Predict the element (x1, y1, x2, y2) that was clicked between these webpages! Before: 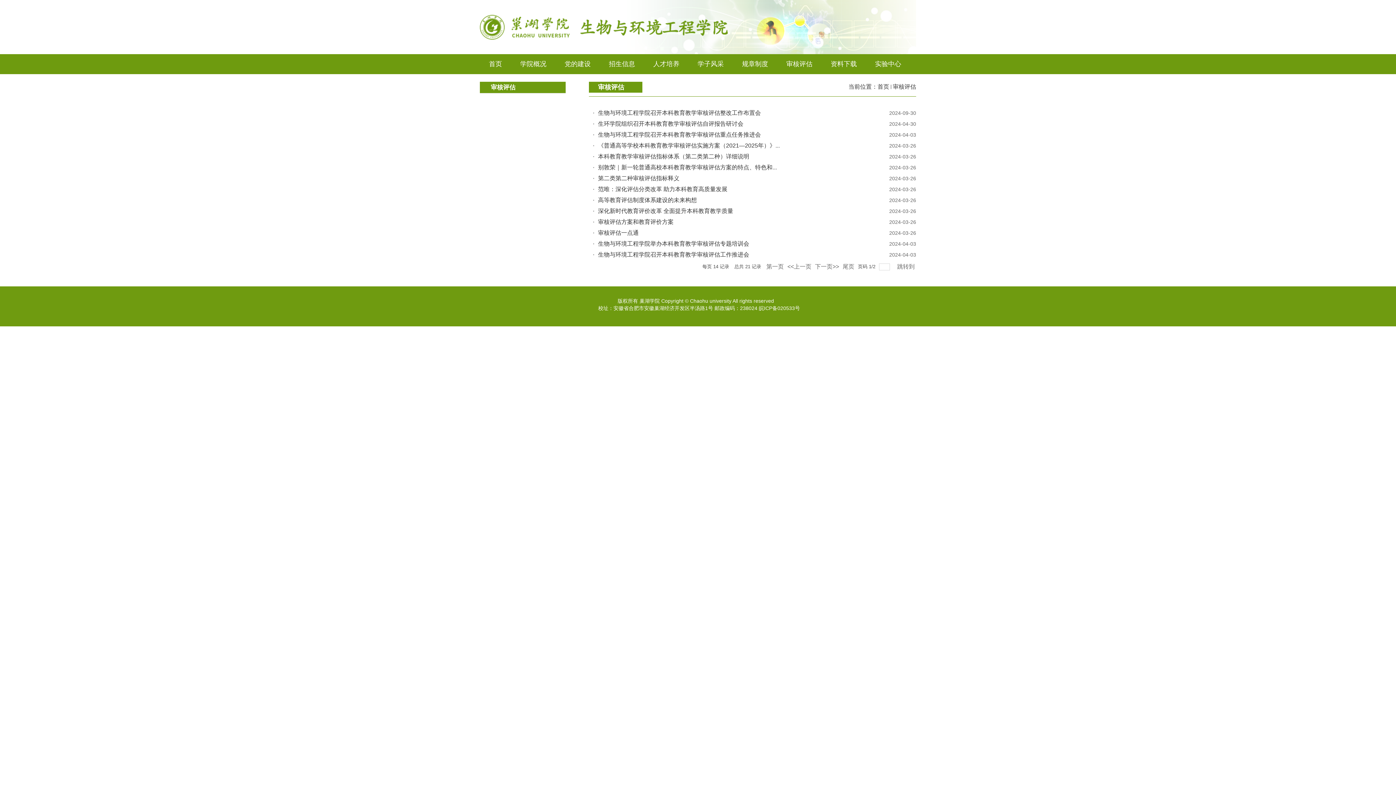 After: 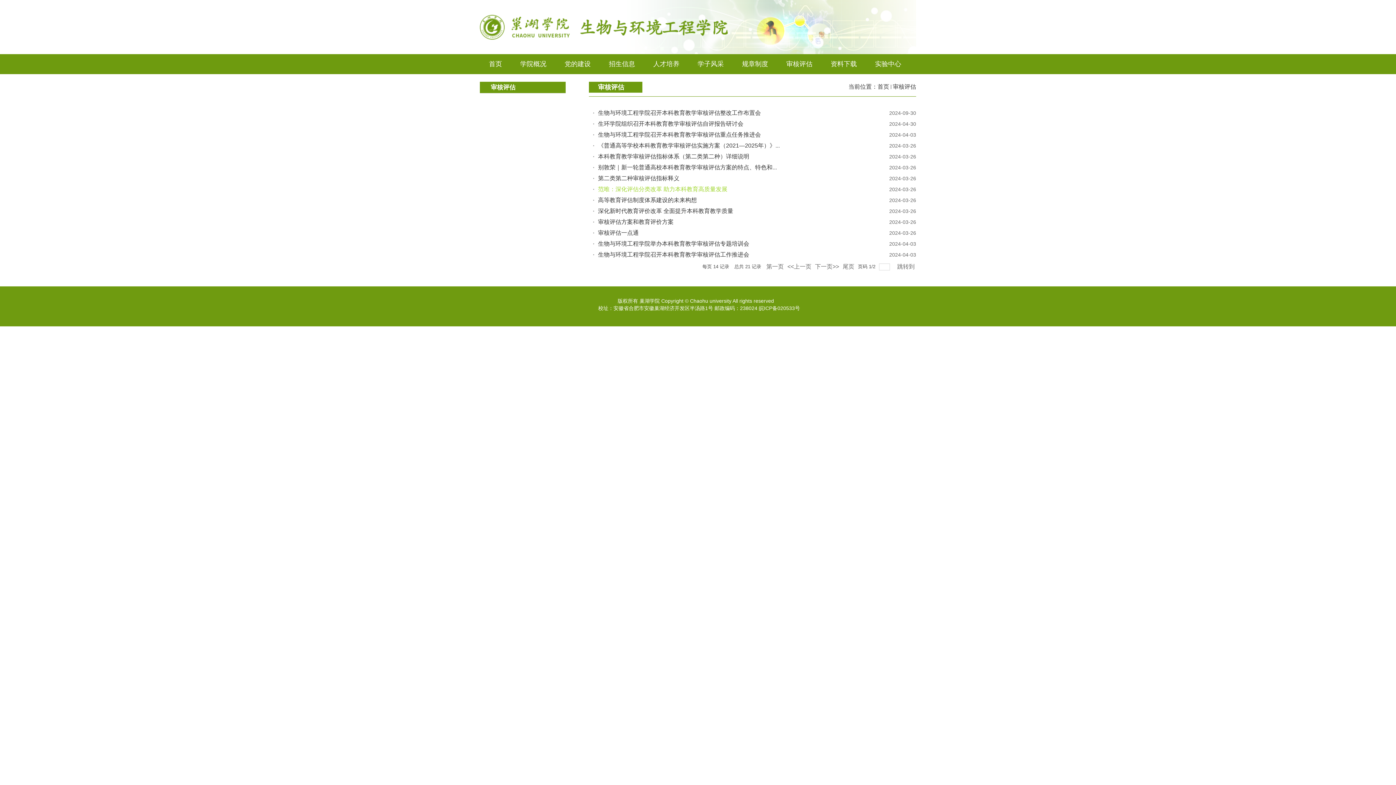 Action: bbox: (598, 186, 727, 192) label: 范唯：深化评估分类改革 助力本科教育高质量发展